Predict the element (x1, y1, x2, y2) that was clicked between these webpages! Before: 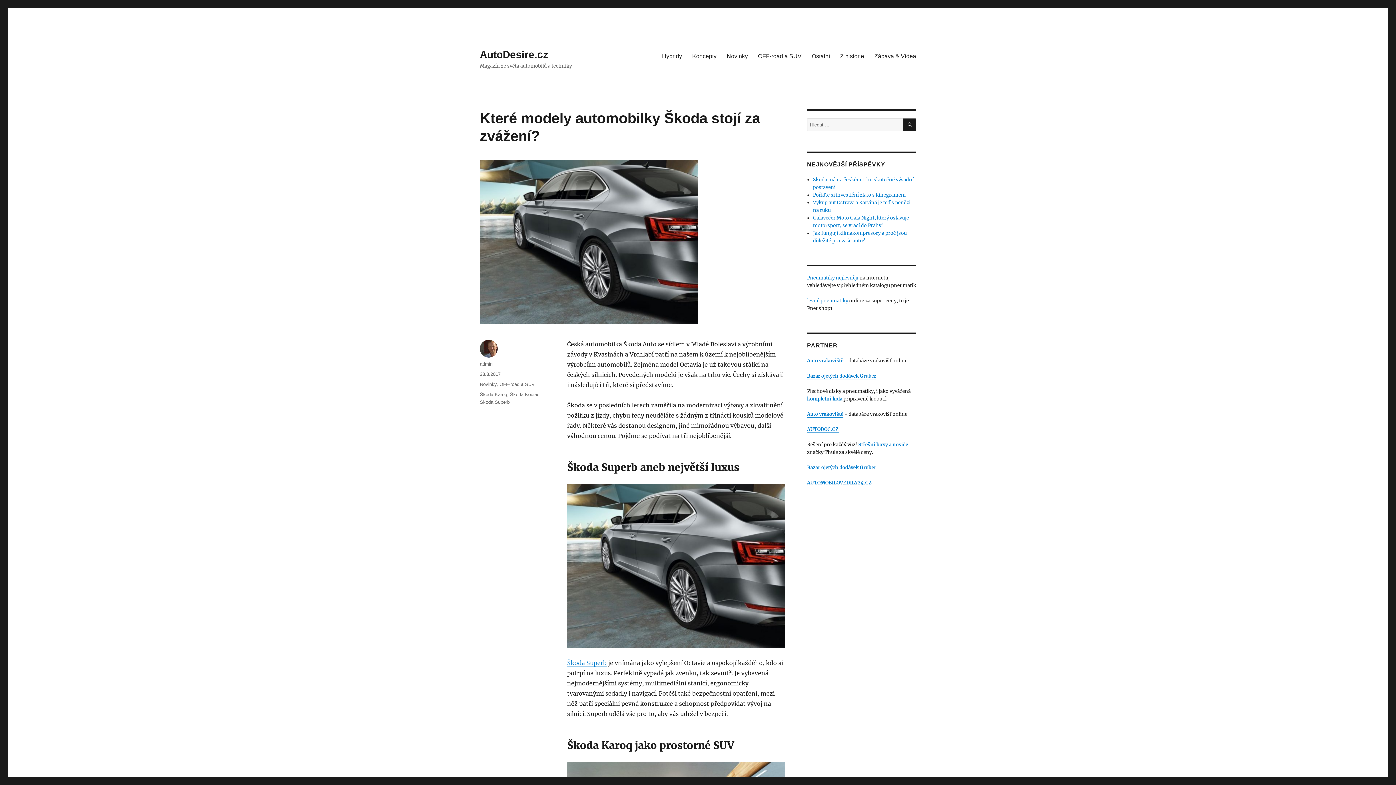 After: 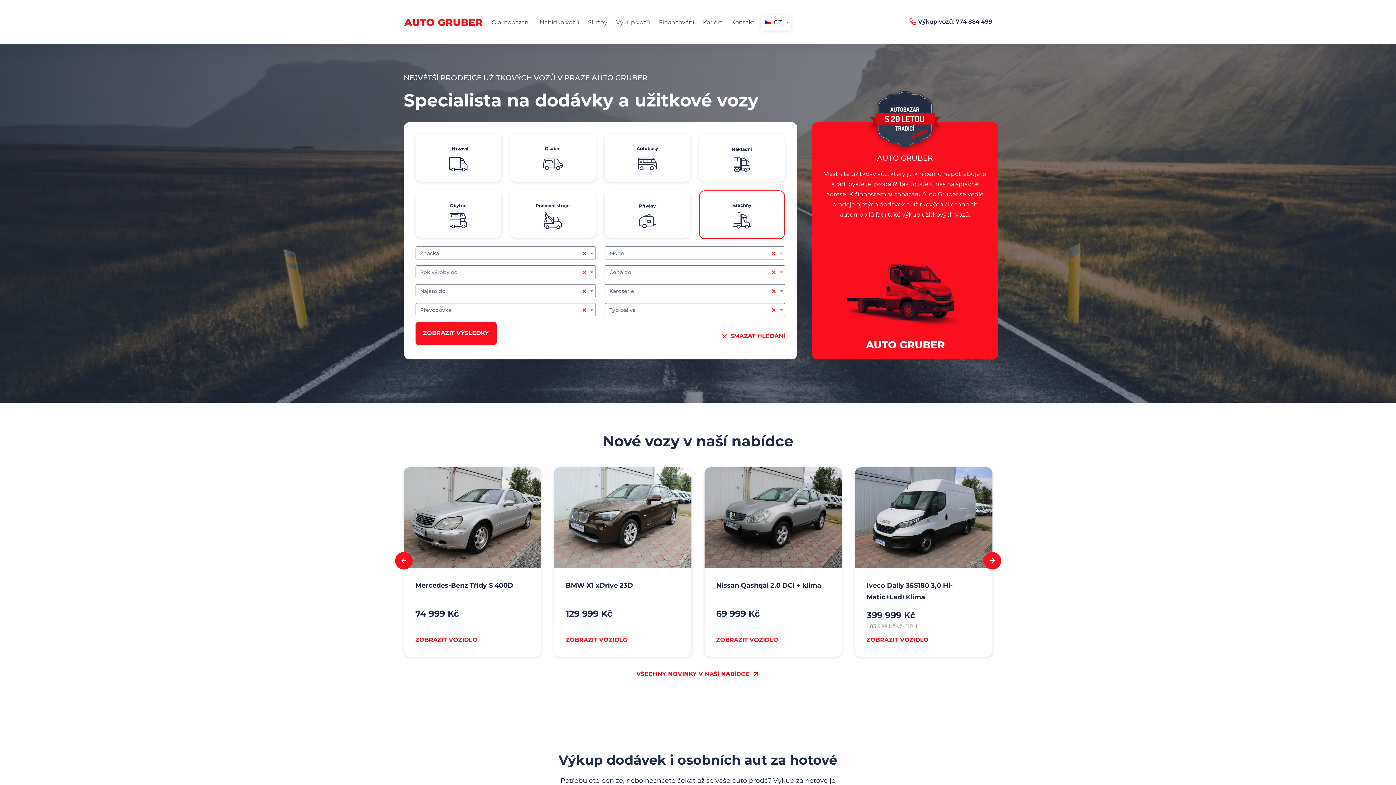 Action: label: Bazar ojetých dodávek Gruber bbox: (807, 464, 876, 470)